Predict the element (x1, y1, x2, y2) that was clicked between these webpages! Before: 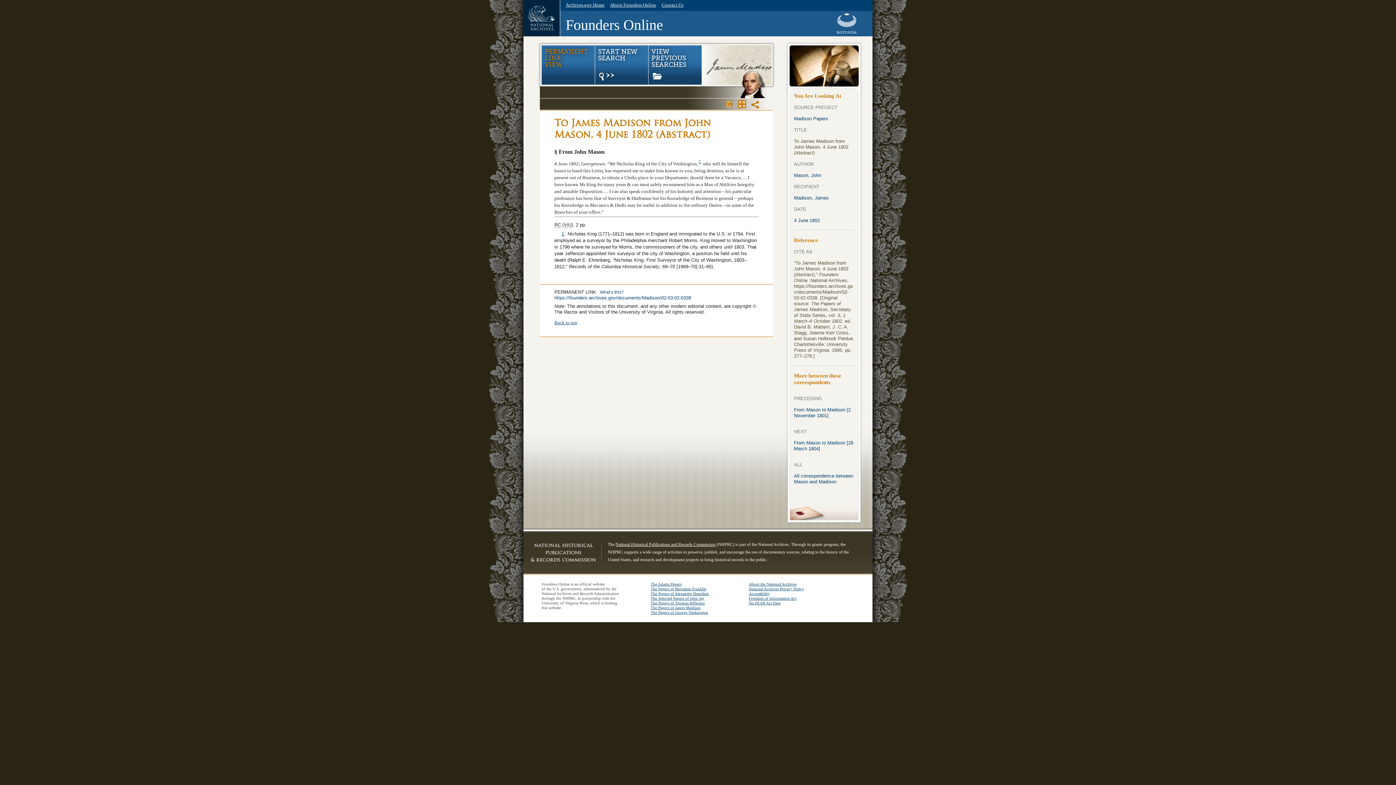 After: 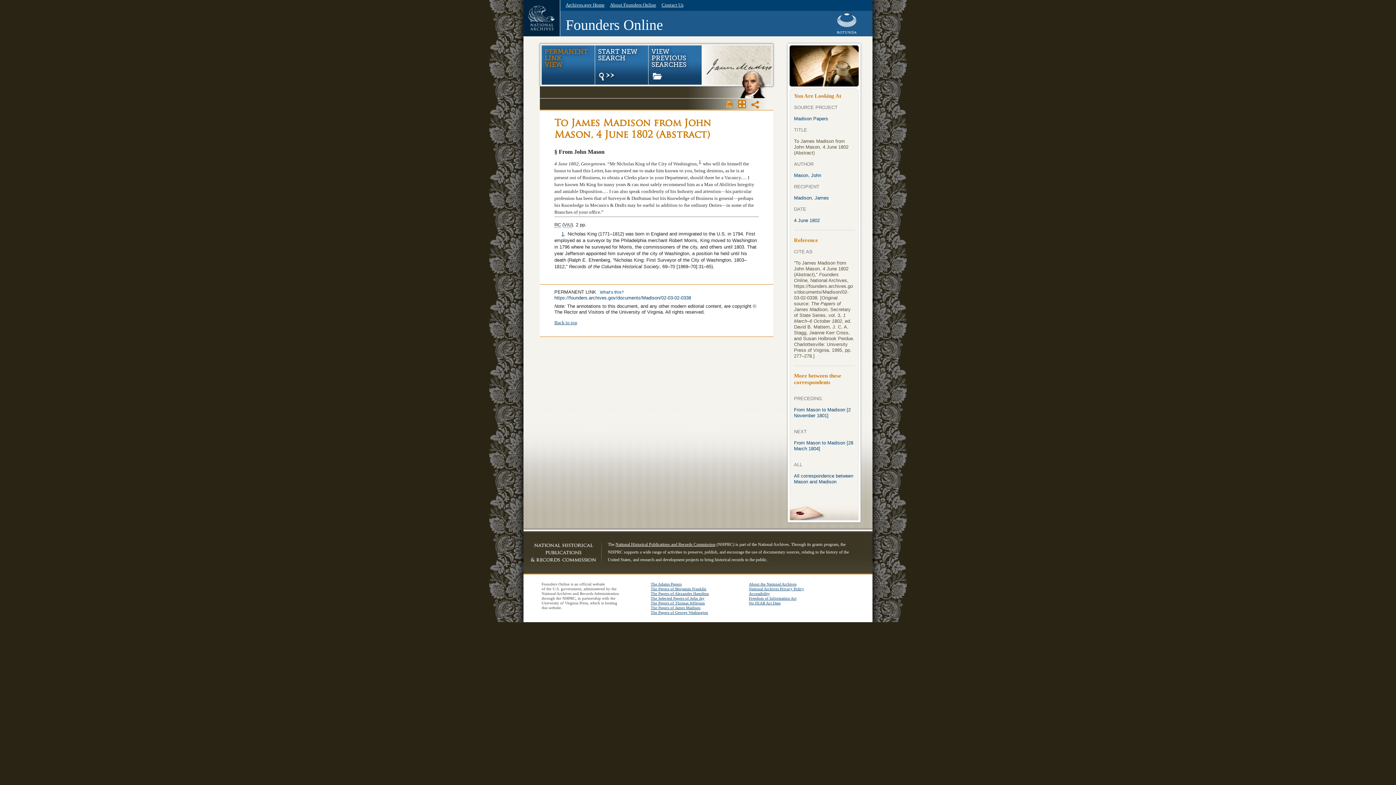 Action: bbox: (541, 45, 594, 84) label: PERMANENT LINK
VIEW